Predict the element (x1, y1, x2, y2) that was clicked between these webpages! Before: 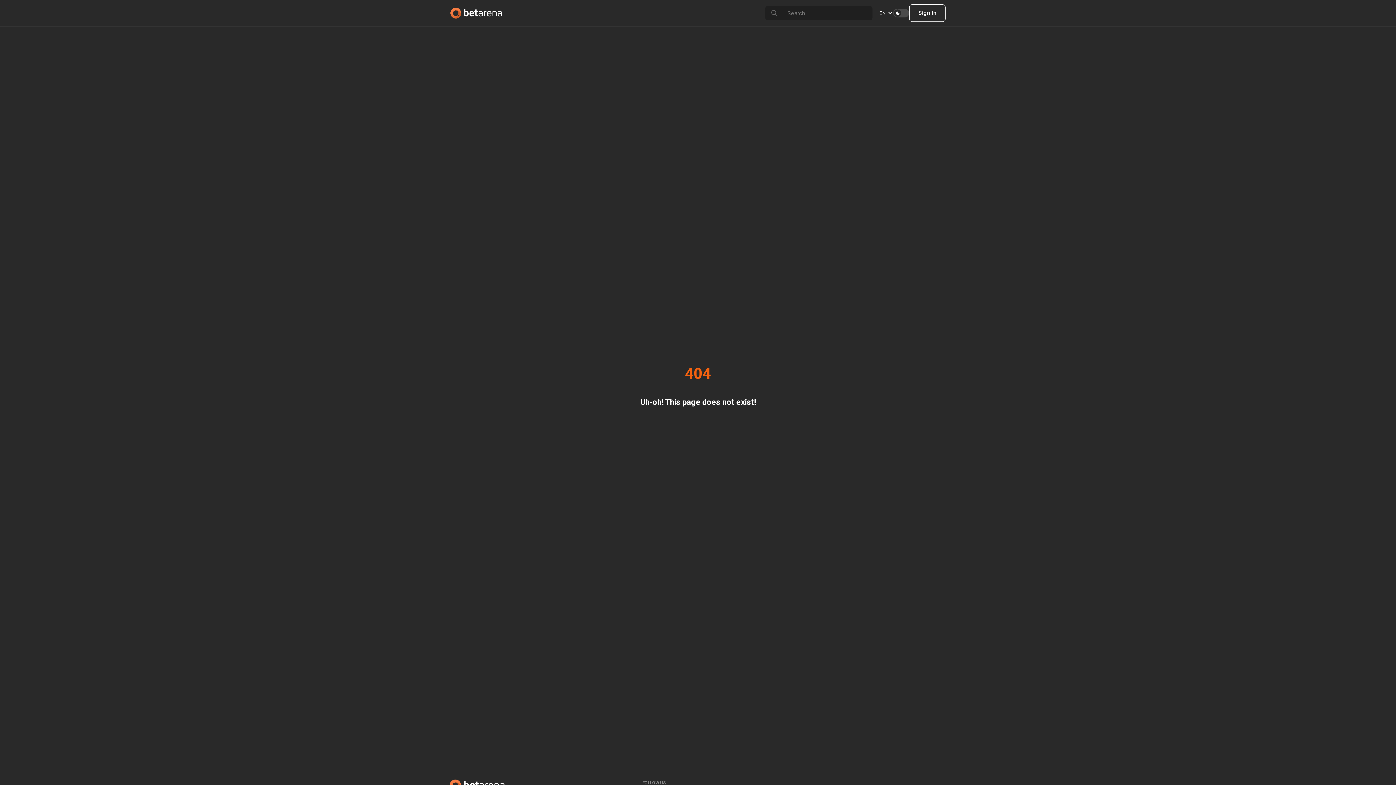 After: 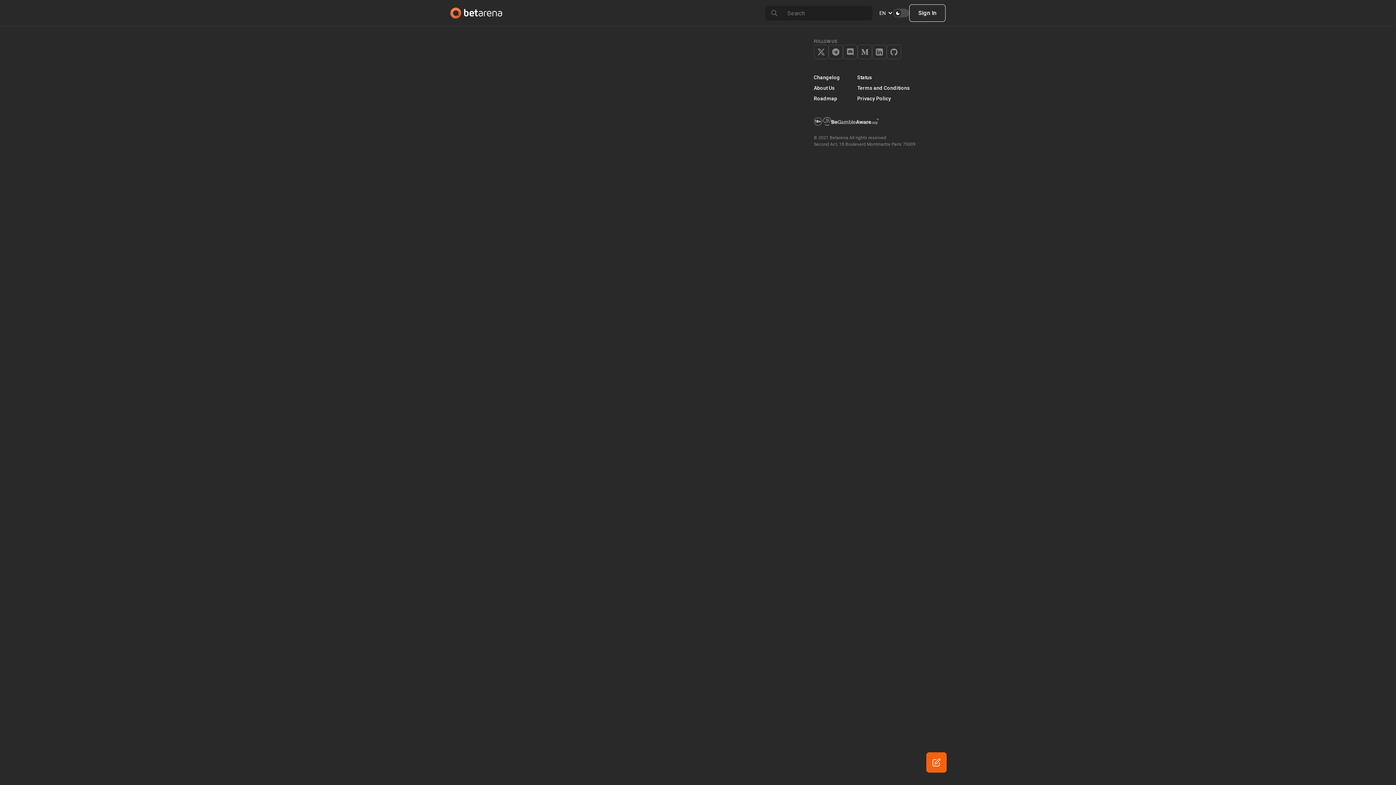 Action: bbox: (450, 7, 502, 18)